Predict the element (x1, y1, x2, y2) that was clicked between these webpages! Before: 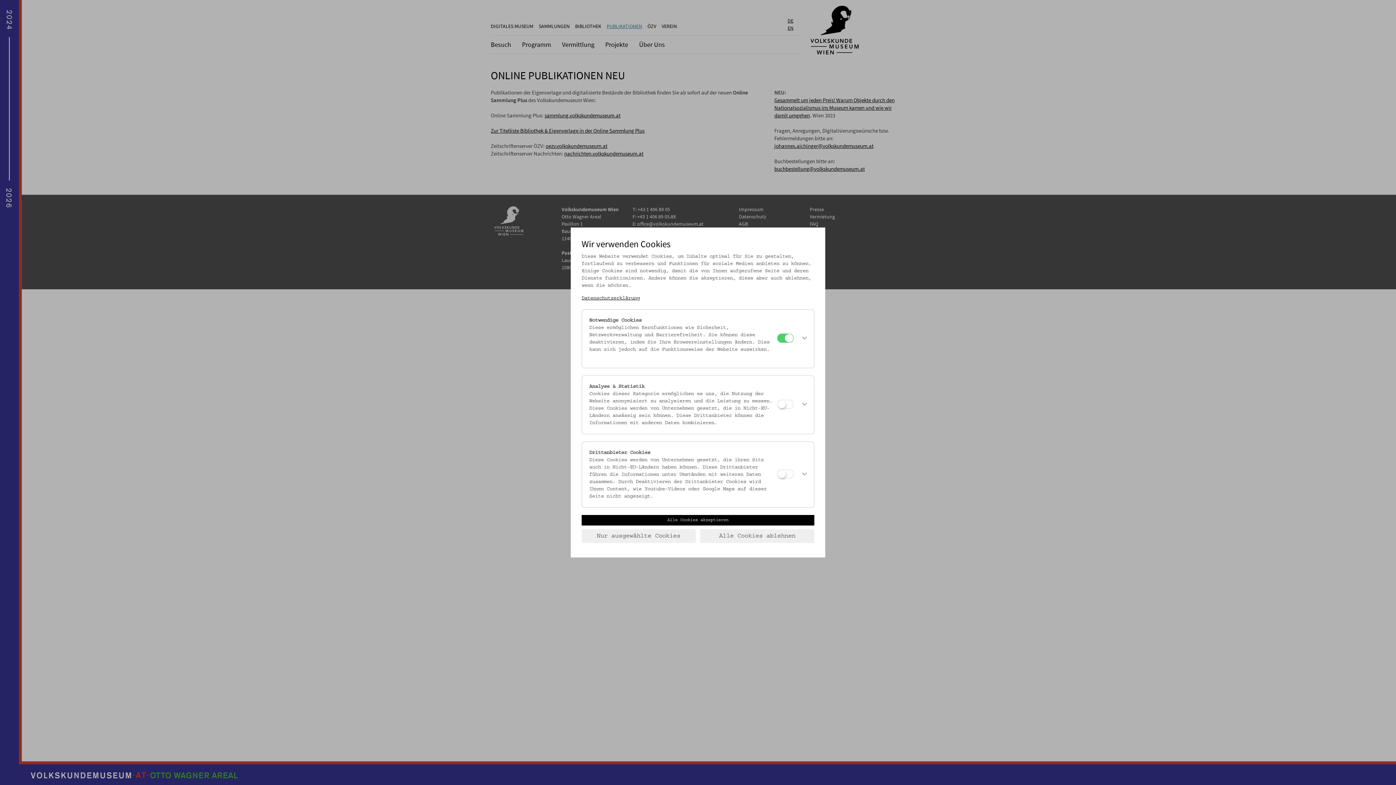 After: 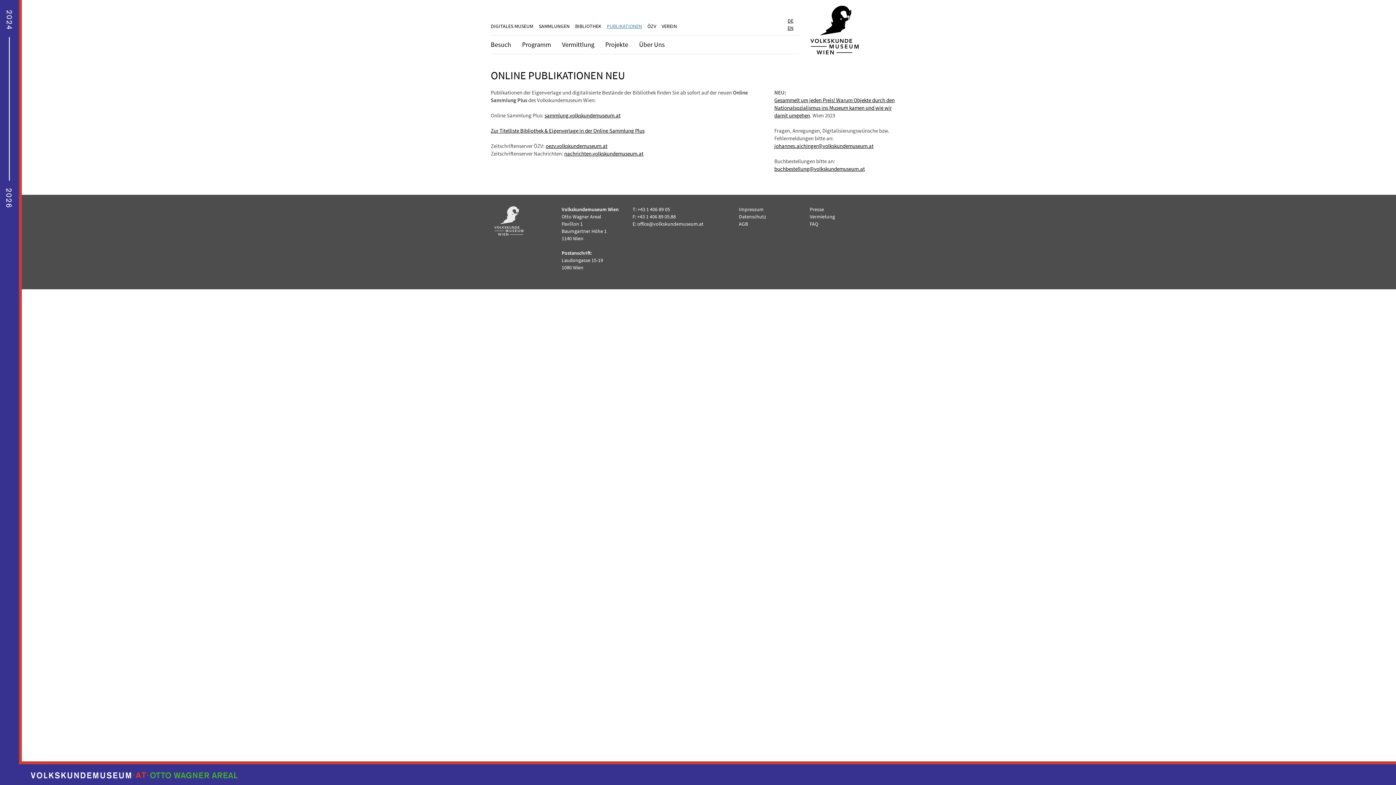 Action: label: Alle Cookies akzeptieren bbox: (581, 515, 814, 525)